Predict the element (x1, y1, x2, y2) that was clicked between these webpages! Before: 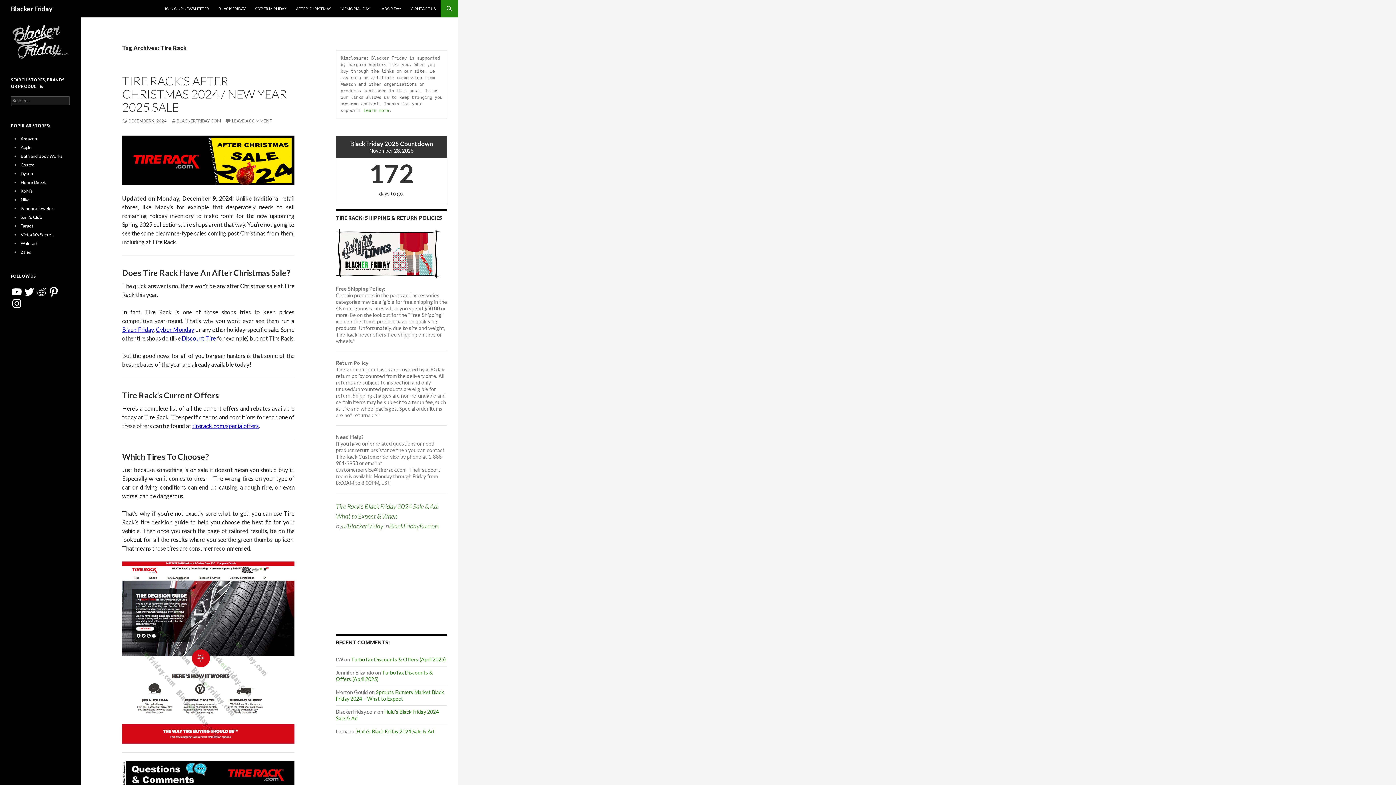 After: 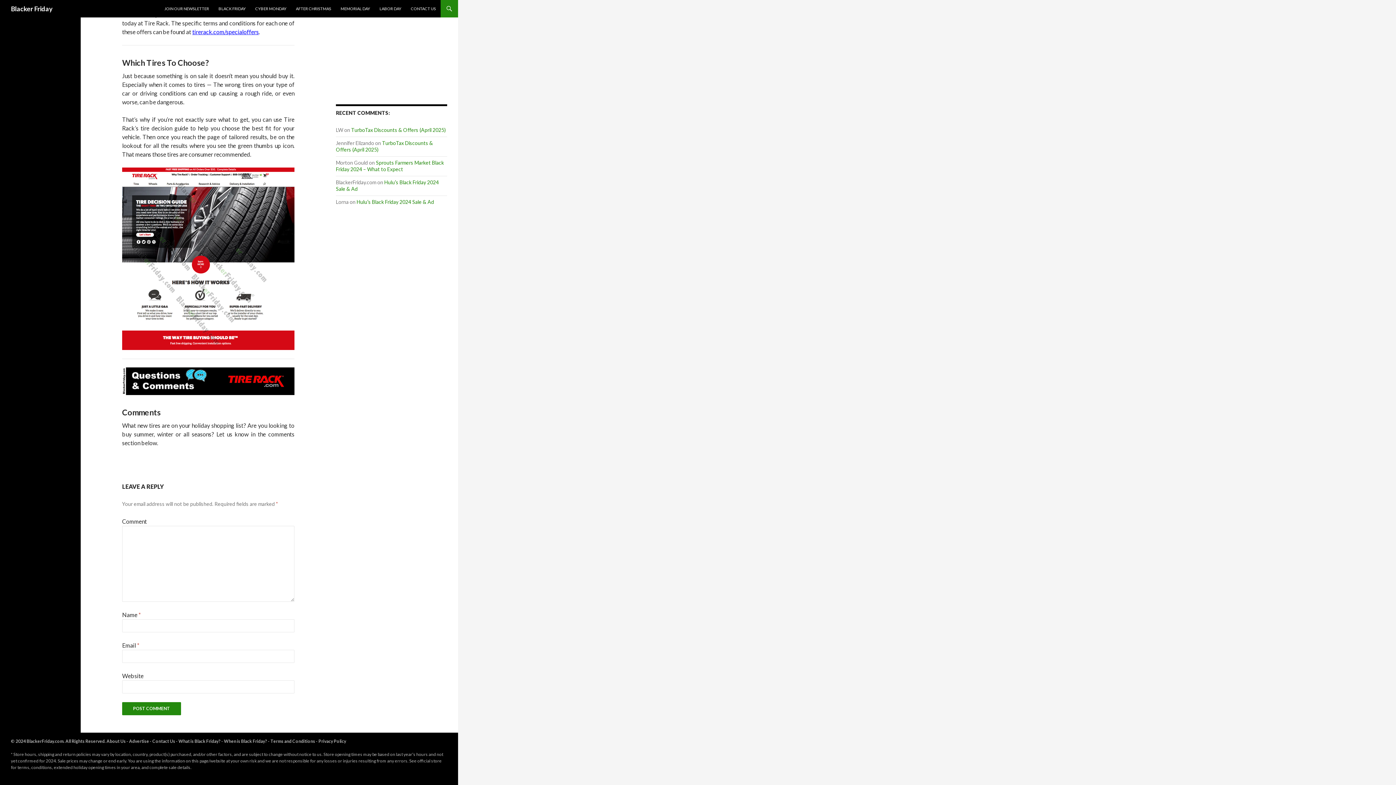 Action: label: LEAVE A COMMENT bbox: (225, 118, 272, 123)